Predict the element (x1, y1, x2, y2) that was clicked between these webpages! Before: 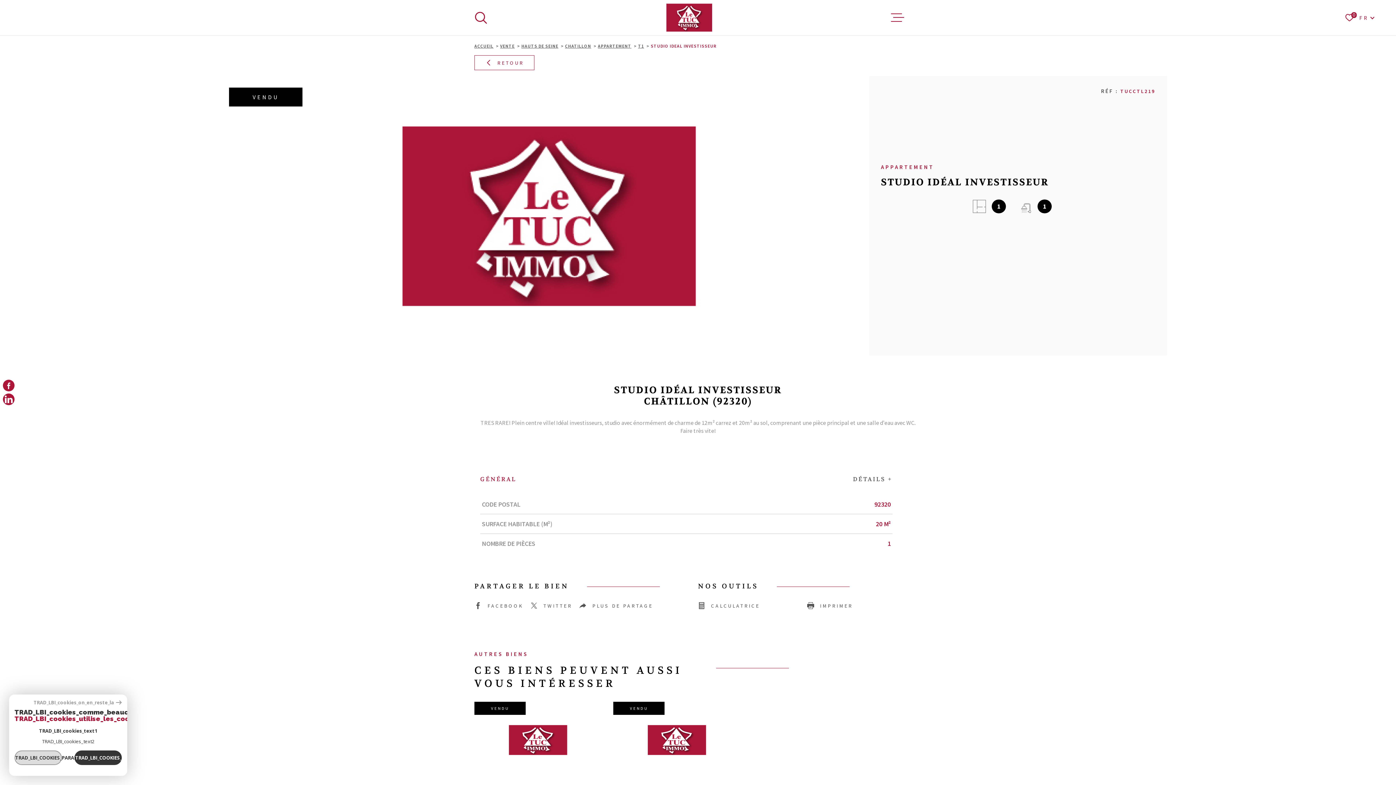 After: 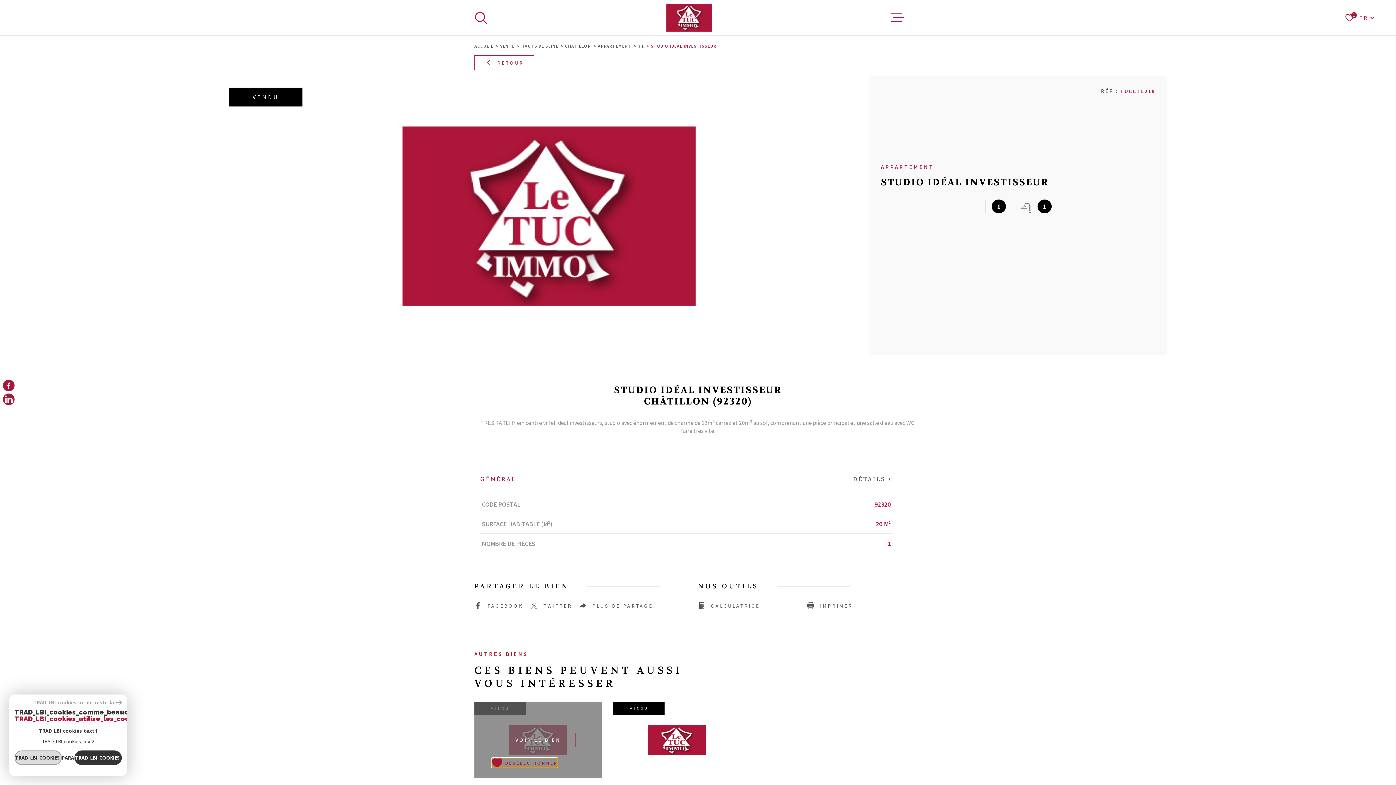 Action: bbox: (492, 758, 550, 768) label: SÉLECTIONNER